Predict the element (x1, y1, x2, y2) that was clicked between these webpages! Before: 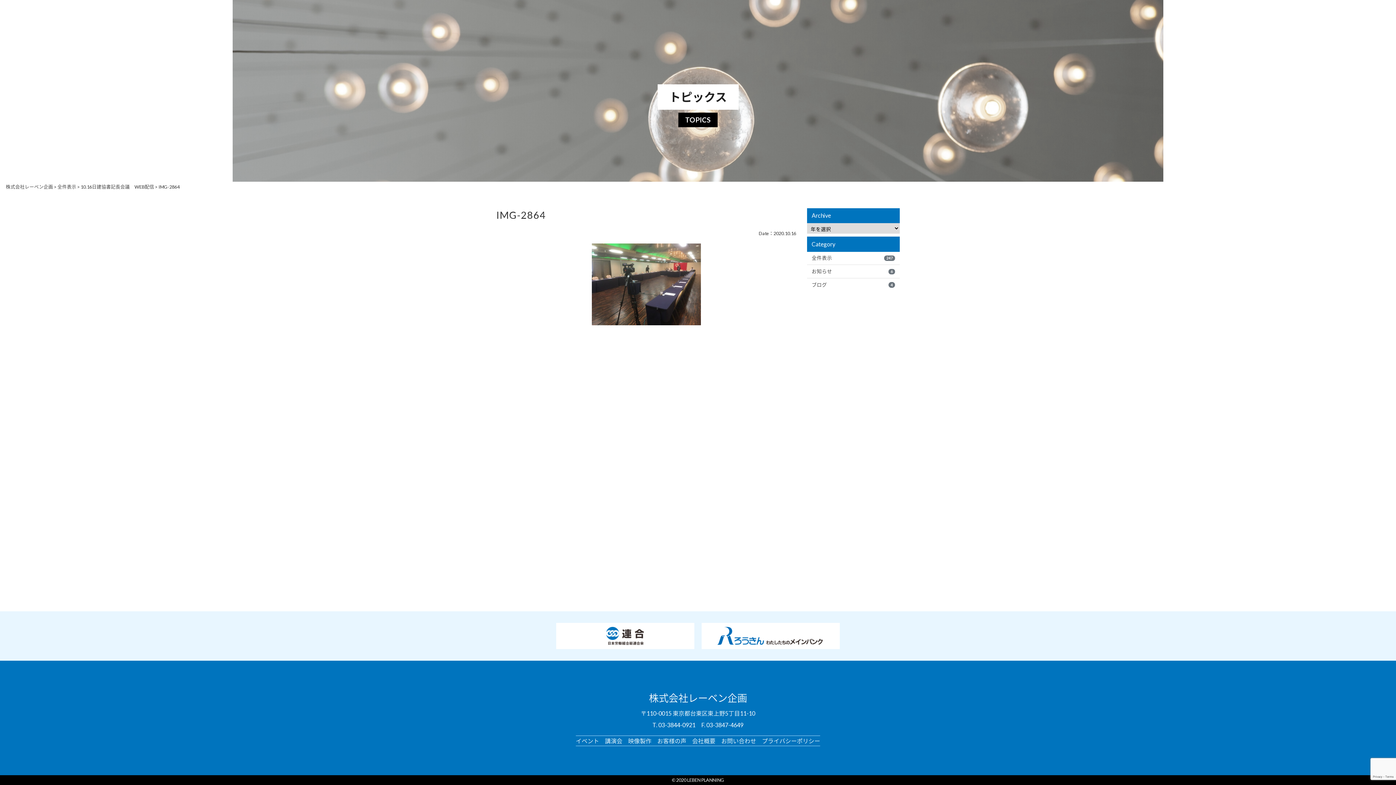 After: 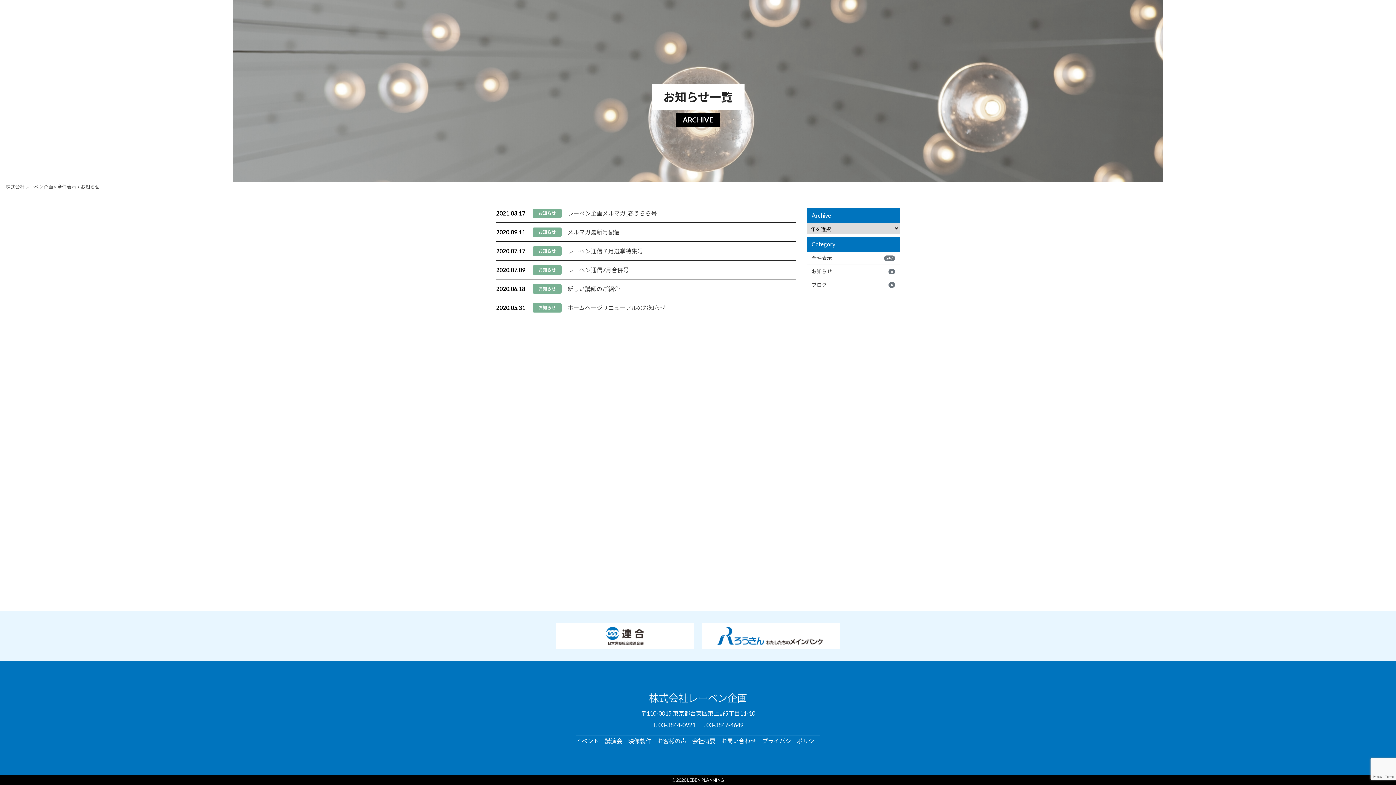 Action: label: お知らせ
6 bbox: (811, 267, 895, 275)